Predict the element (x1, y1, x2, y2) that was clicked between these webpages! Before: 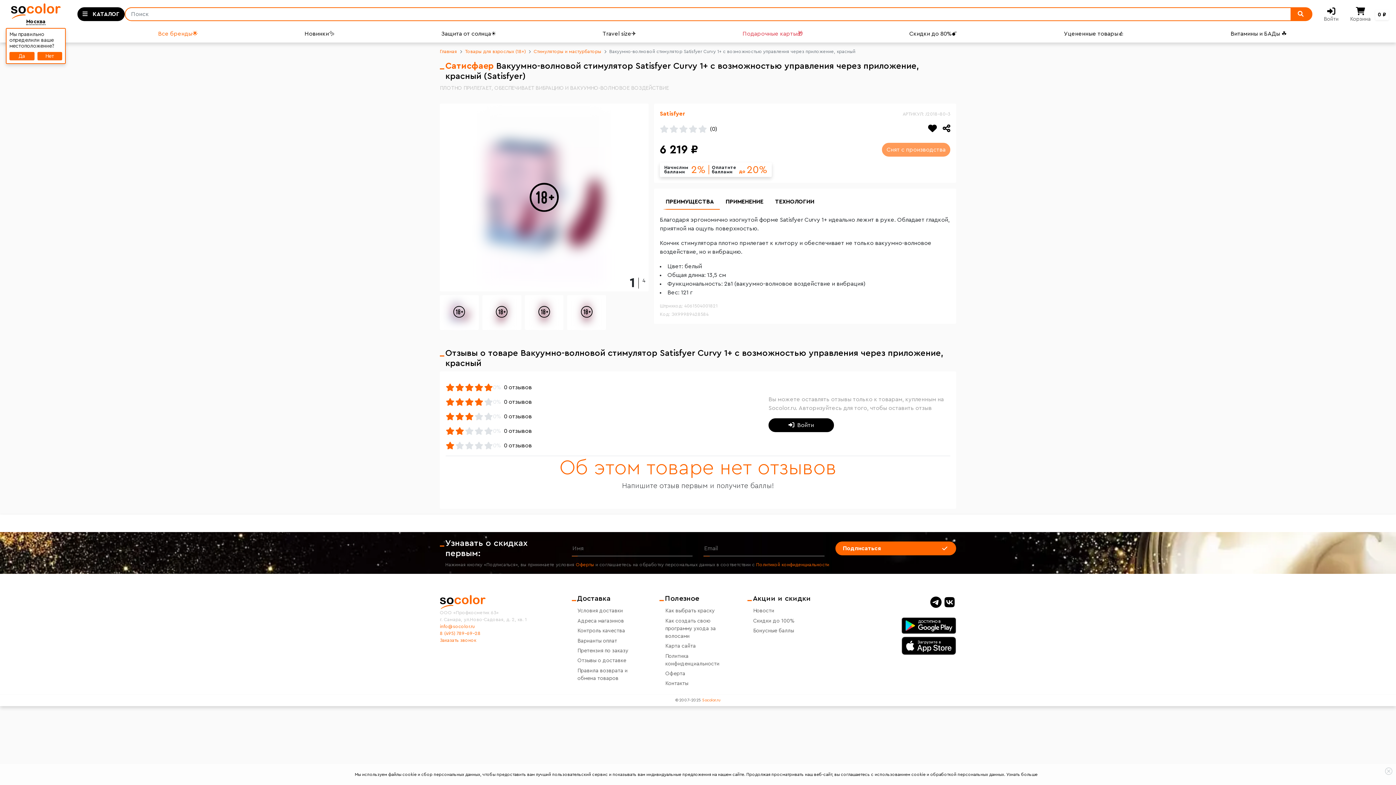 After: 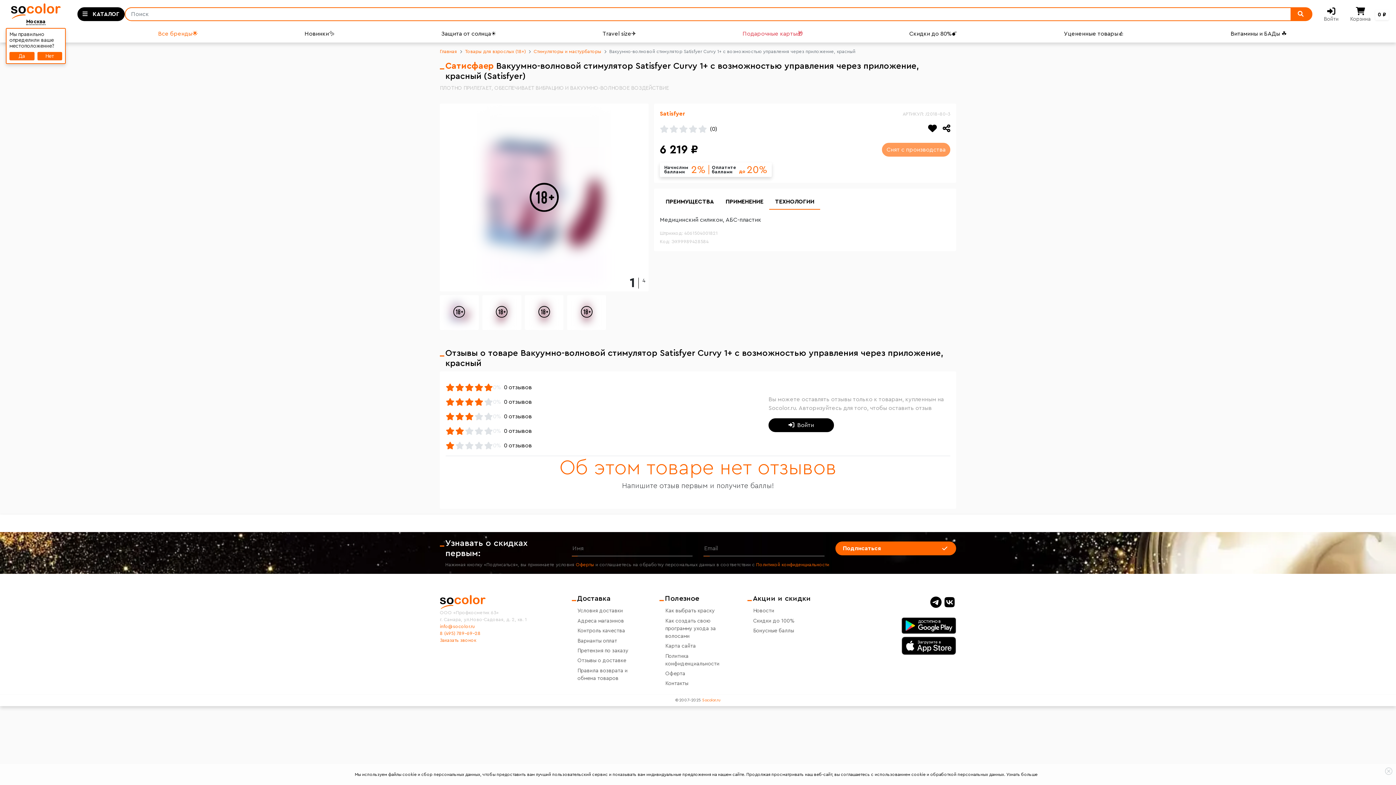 Action: label: 3 / 3 bbox: (769, 194, 820, 209)